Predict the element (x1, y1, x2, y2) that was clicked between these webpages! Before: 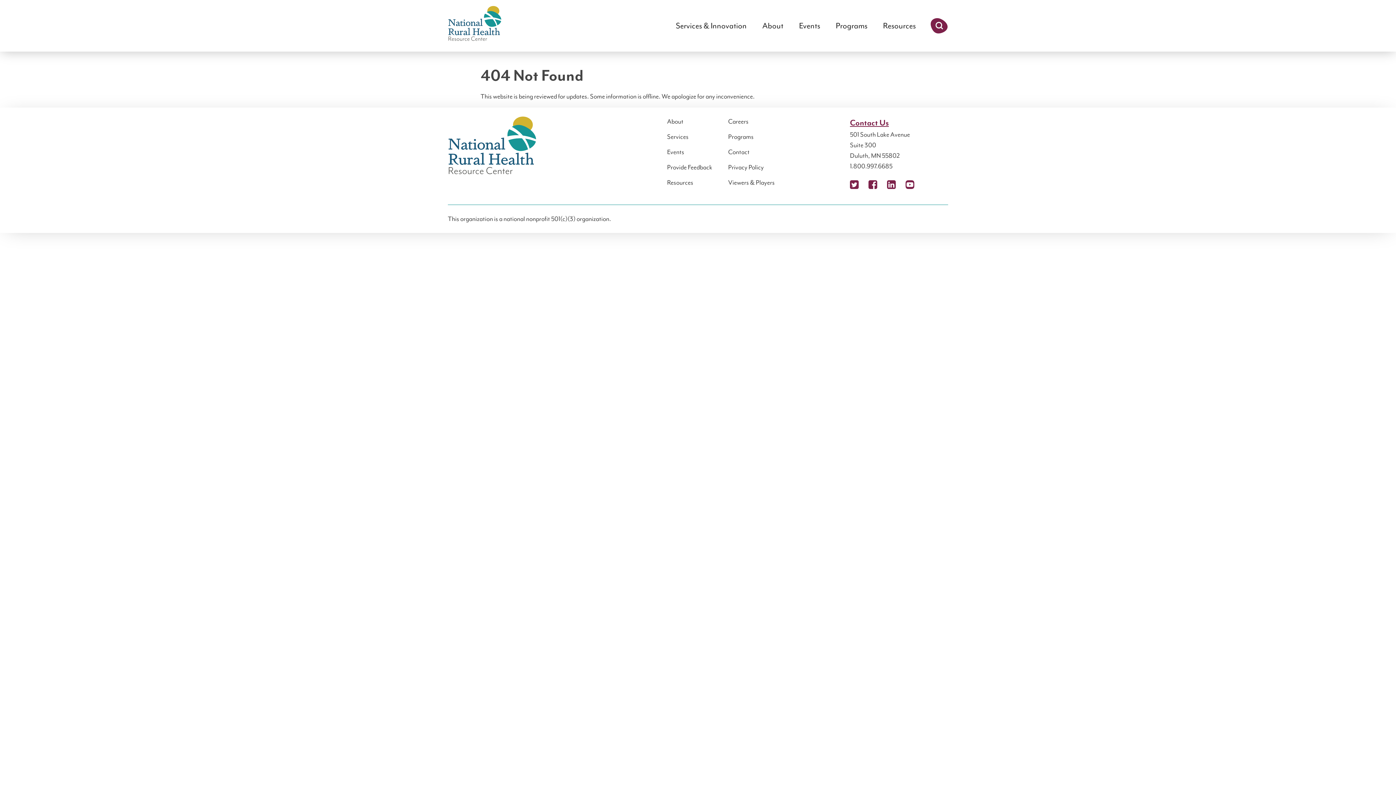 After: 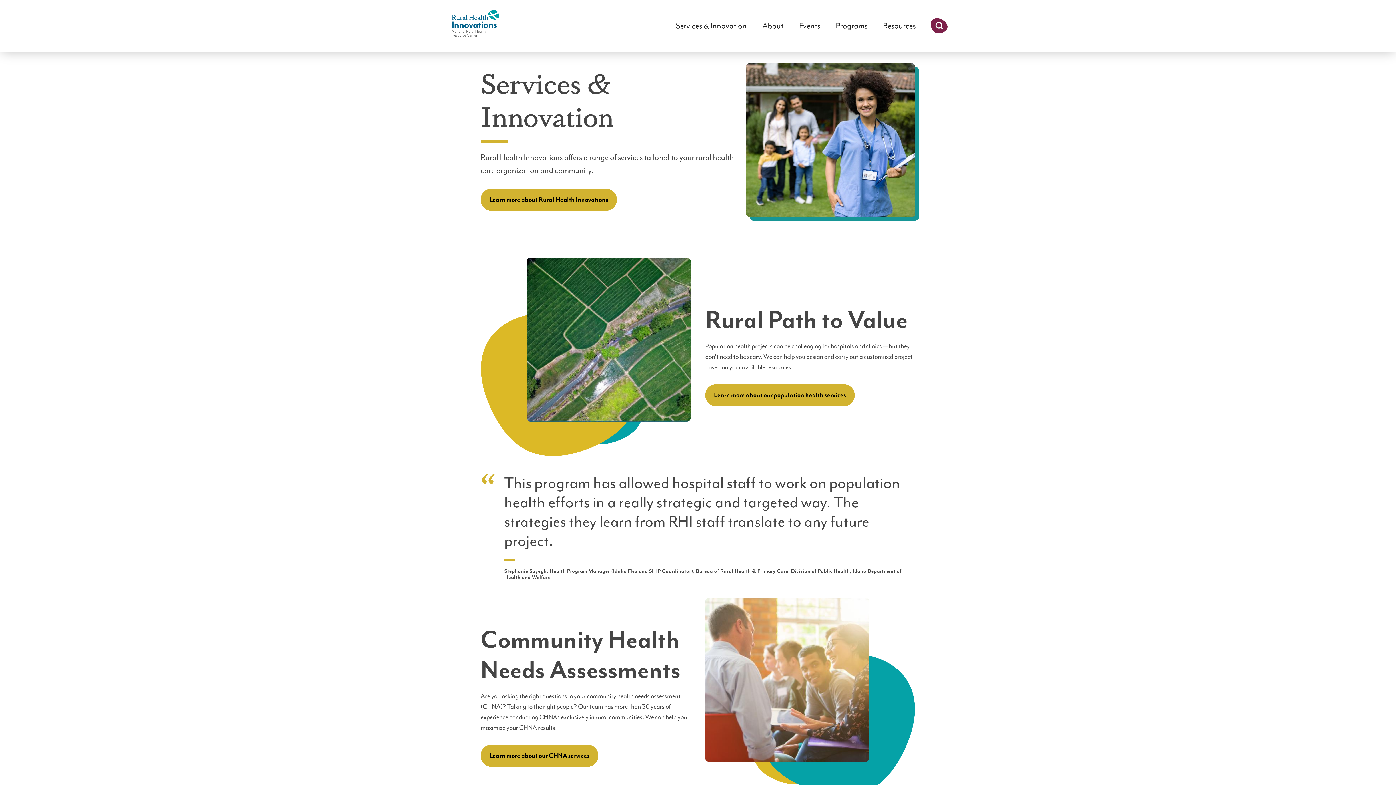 Action: label: Services & Innovation bbox: (676, 19, 746, 32)